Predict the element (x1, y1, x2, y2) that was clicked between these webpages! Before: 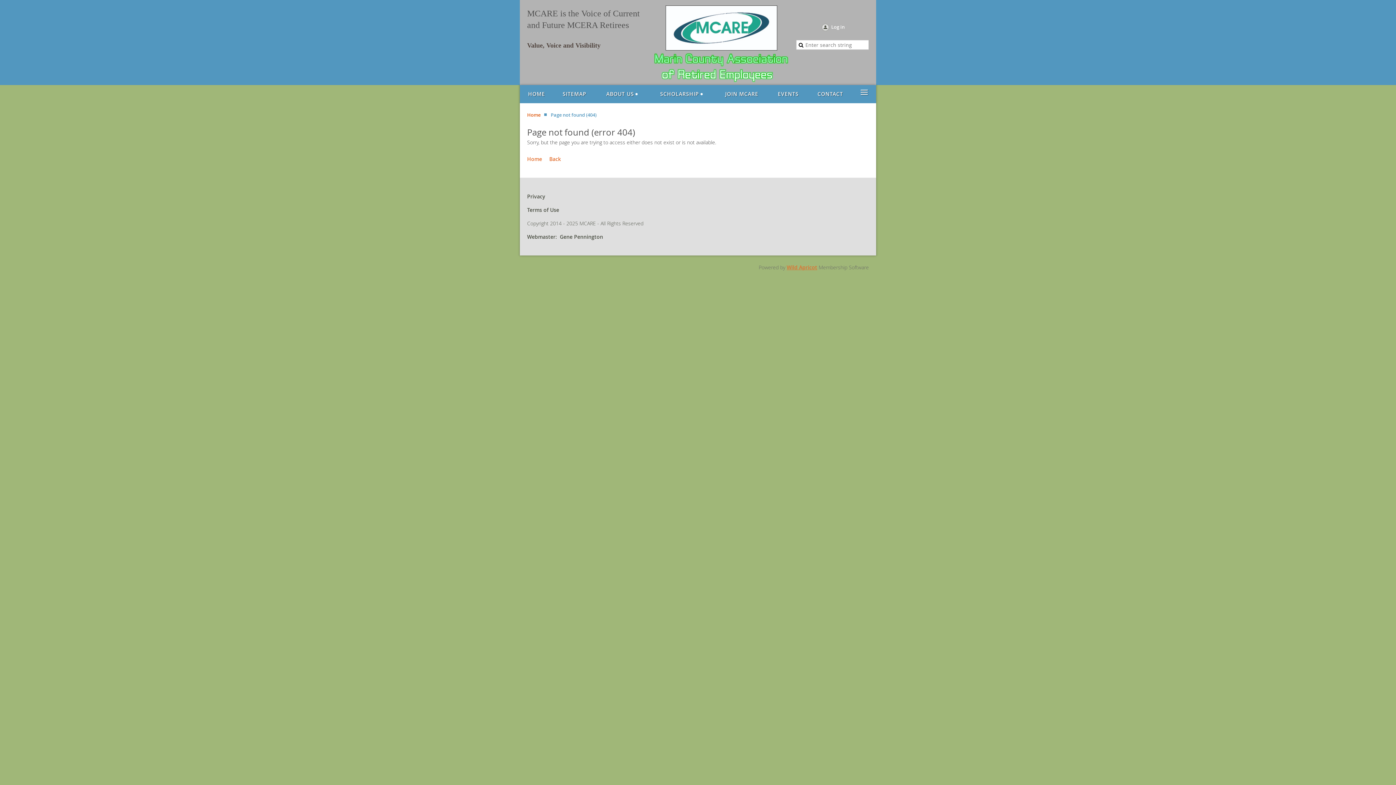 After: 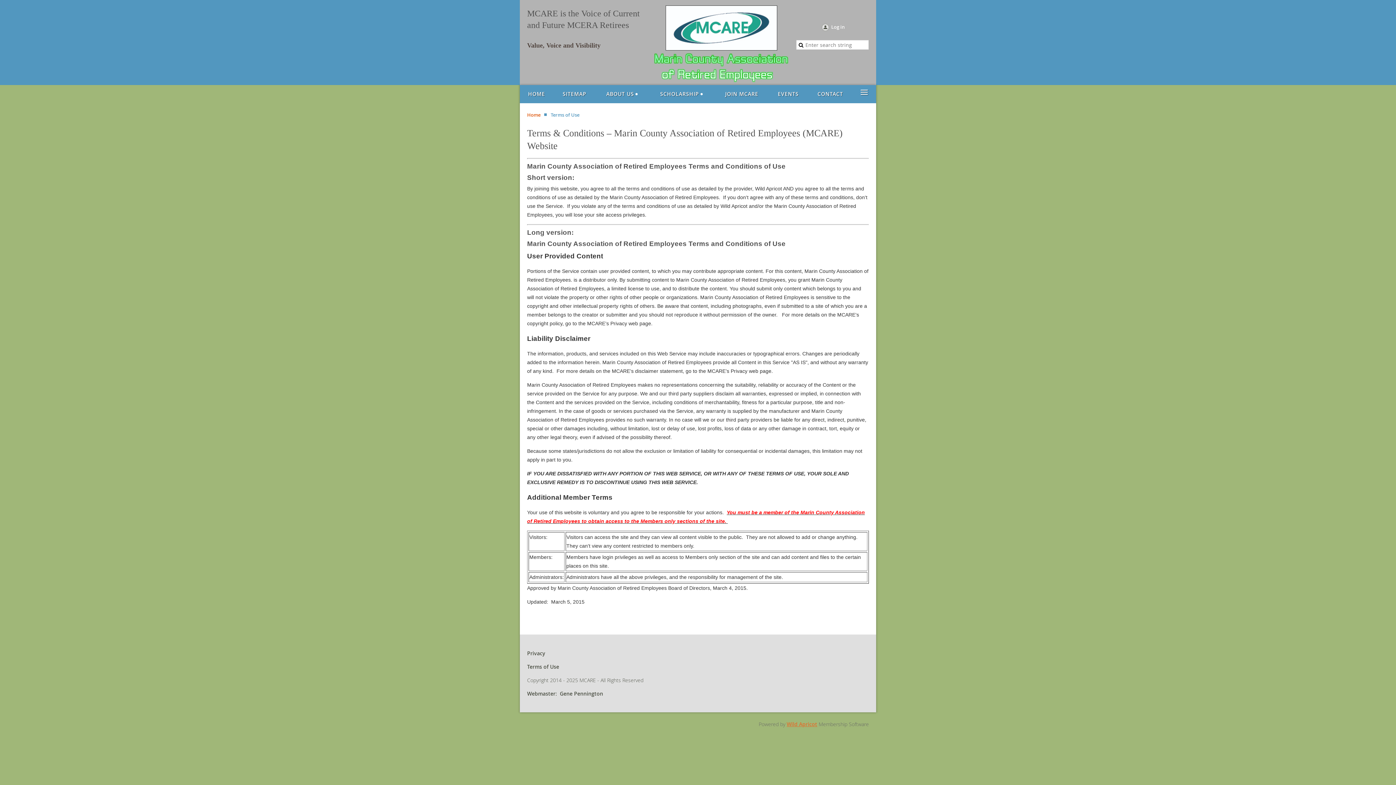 Action: bbox: (527, 206, 559, 213) label: Terms of Use